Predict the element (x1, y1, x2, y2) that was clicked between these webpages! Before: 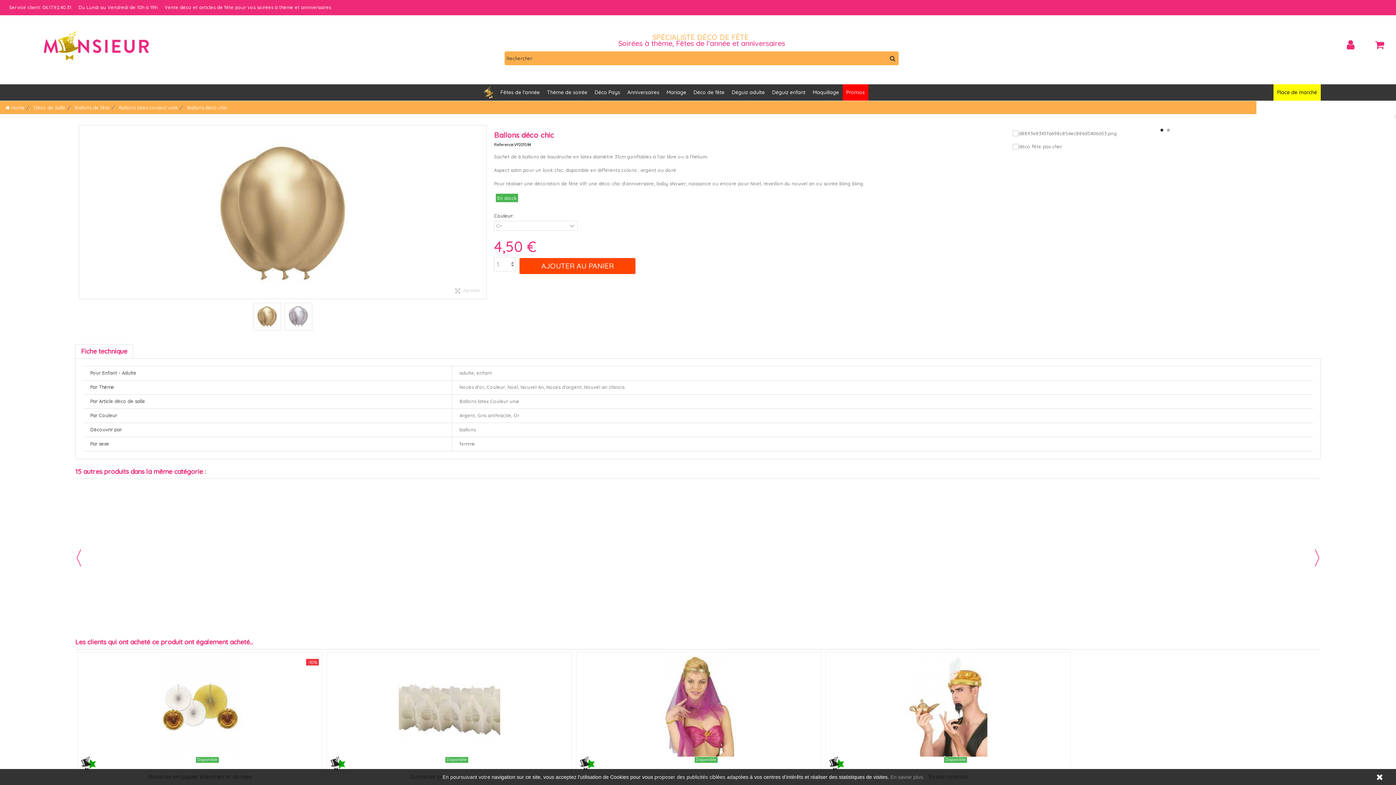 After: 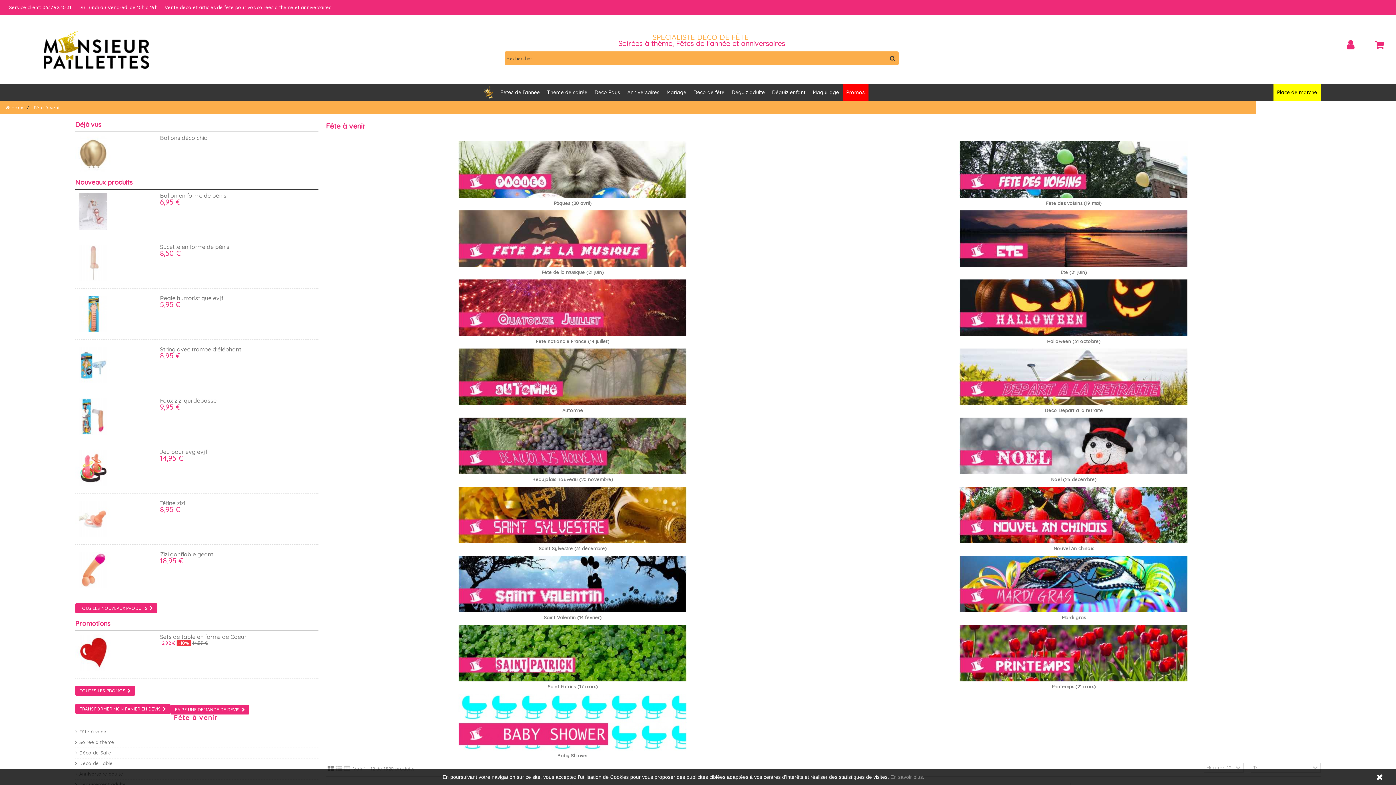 Action: label: Fêtes de l'année bbox: (497, 84, 543, 100)